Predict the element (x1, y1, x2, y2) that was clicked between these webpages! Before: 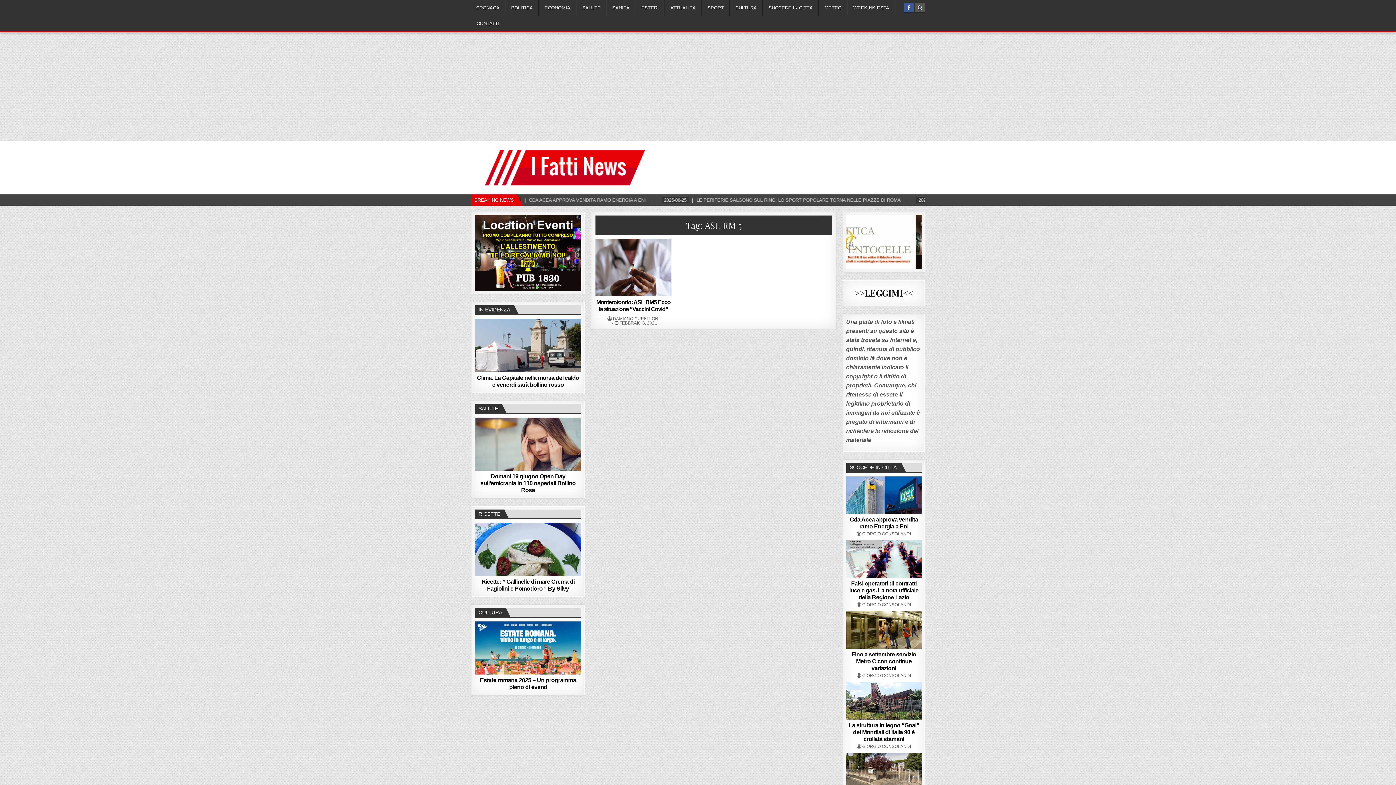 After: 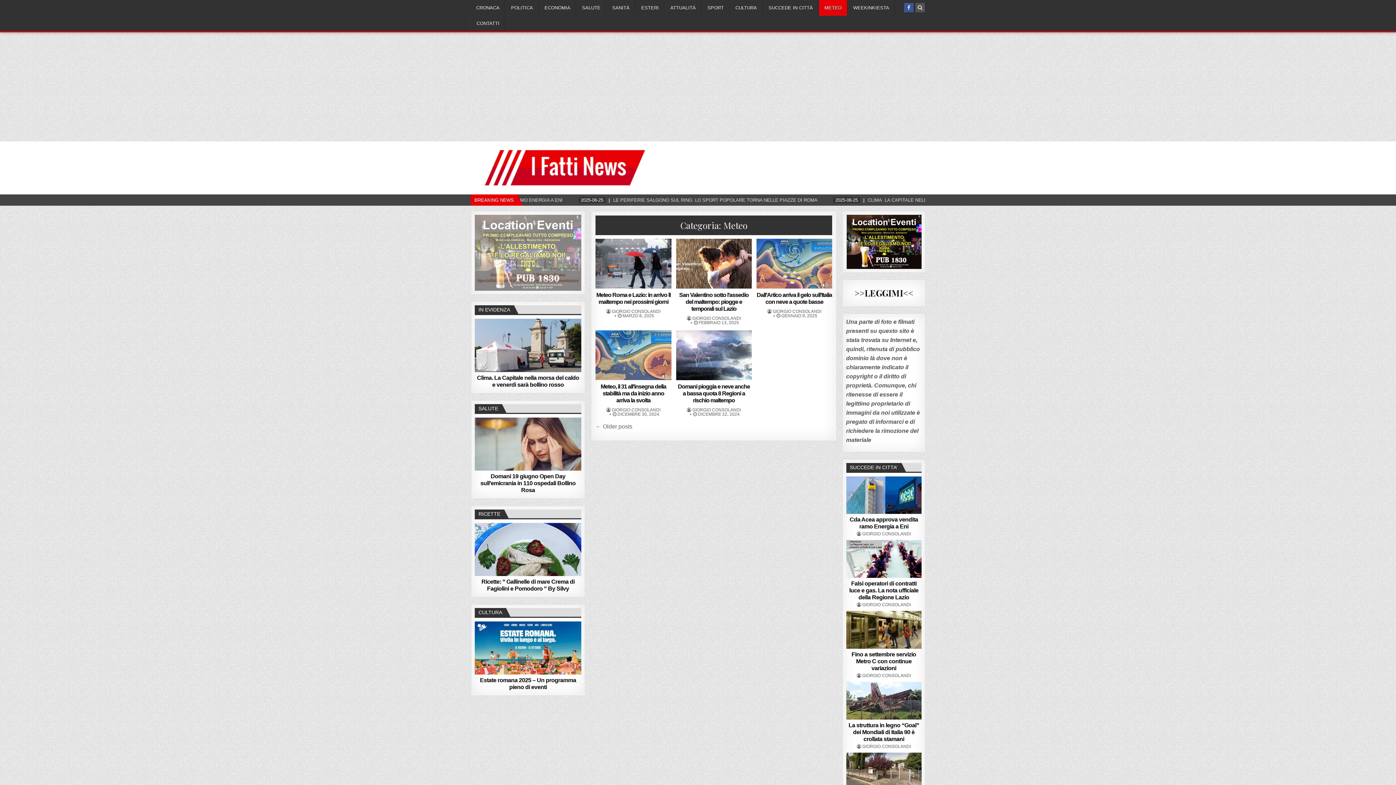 Action: bbox: (818, 0, 847, 15) label: METEO